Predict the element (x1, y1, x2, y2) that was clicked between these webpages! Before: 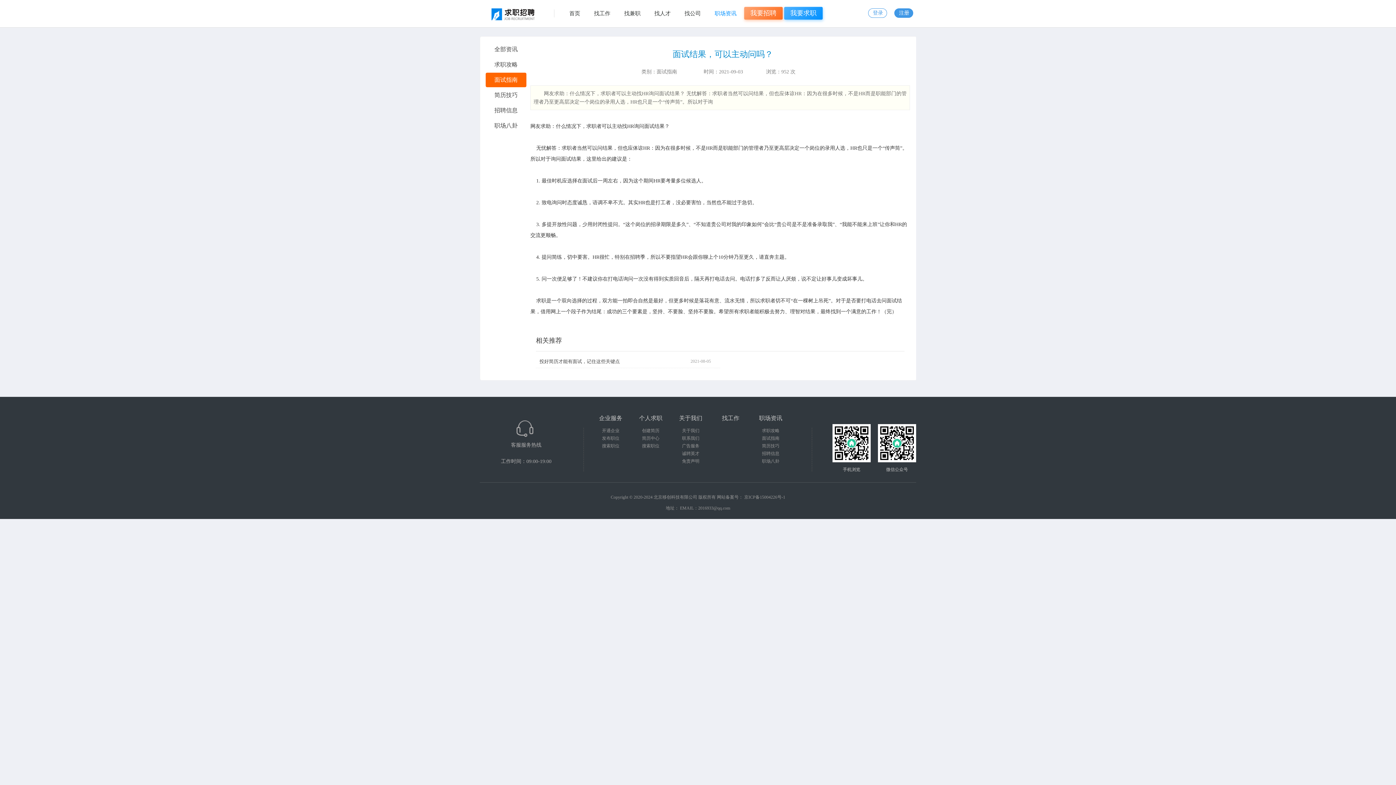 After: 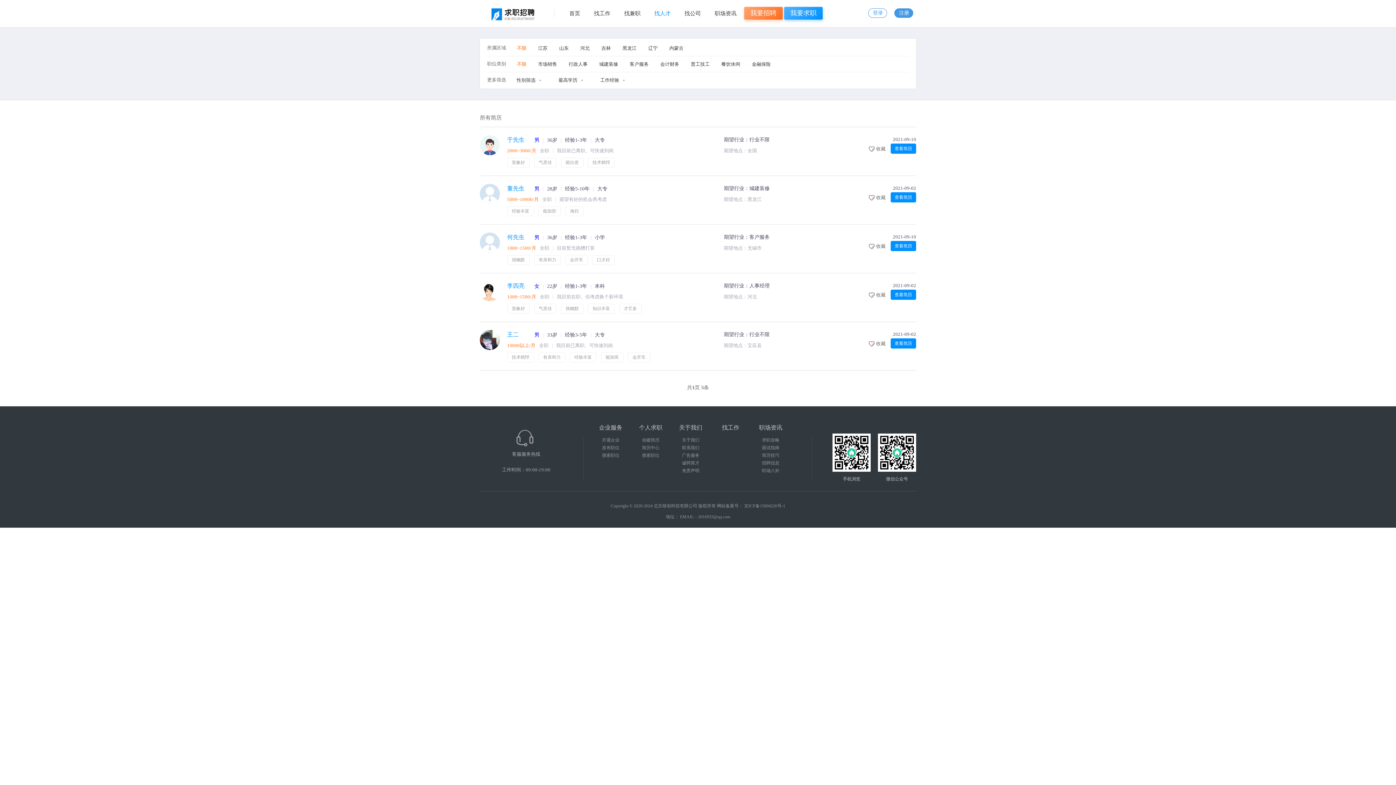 Action: bbox: (648, 0, 677, 27) label: 找人才